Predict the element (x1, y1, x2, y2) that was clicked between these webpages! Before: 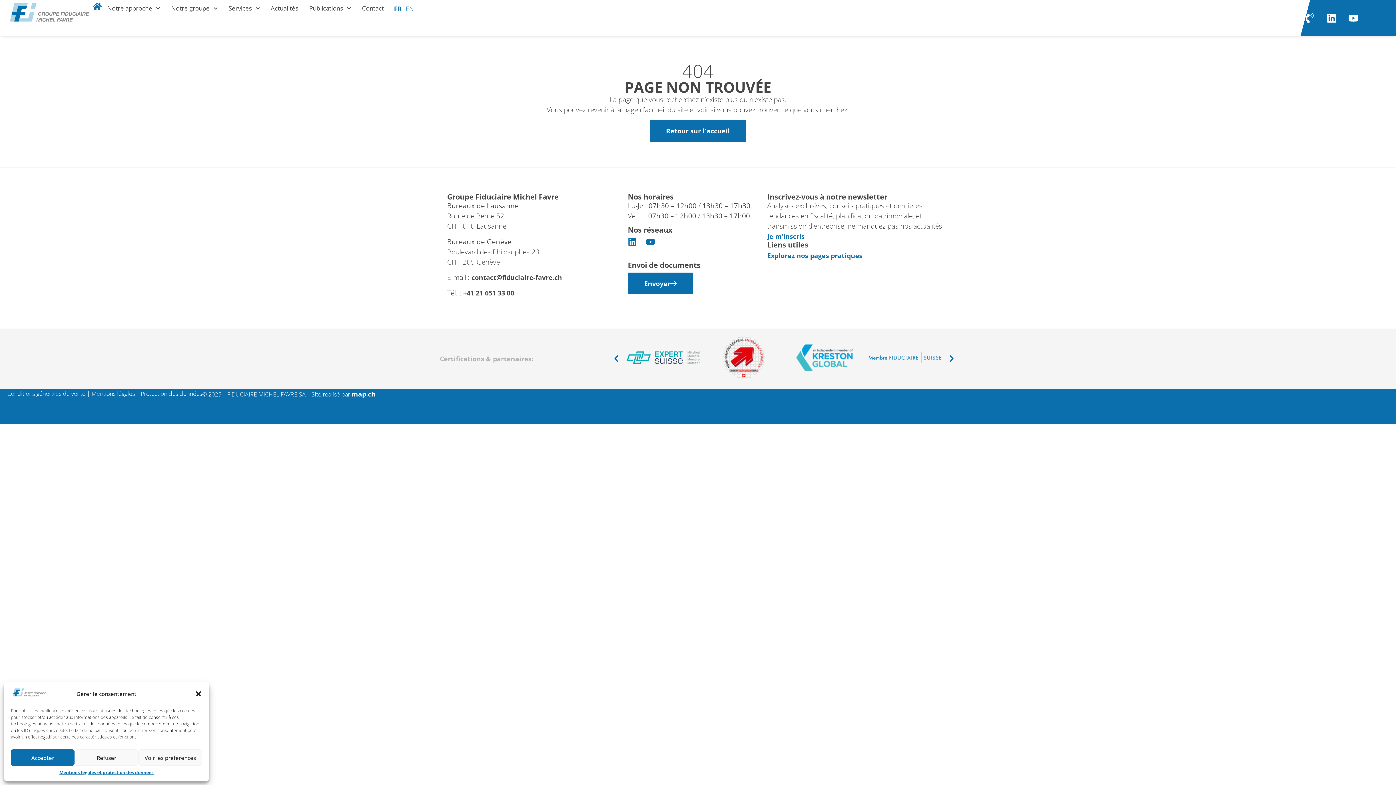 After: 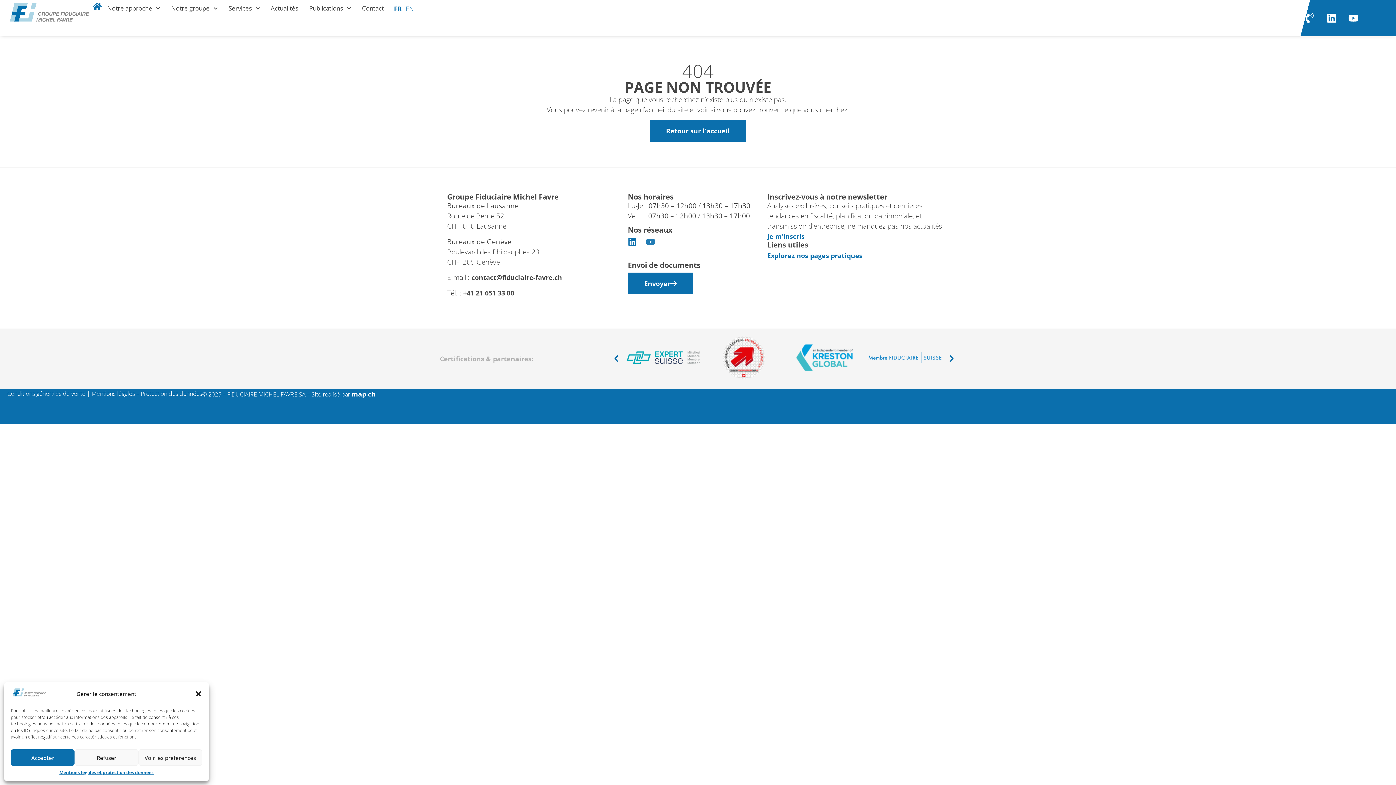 Action: label: Youtube bbox: (646, 237, 655, 246)